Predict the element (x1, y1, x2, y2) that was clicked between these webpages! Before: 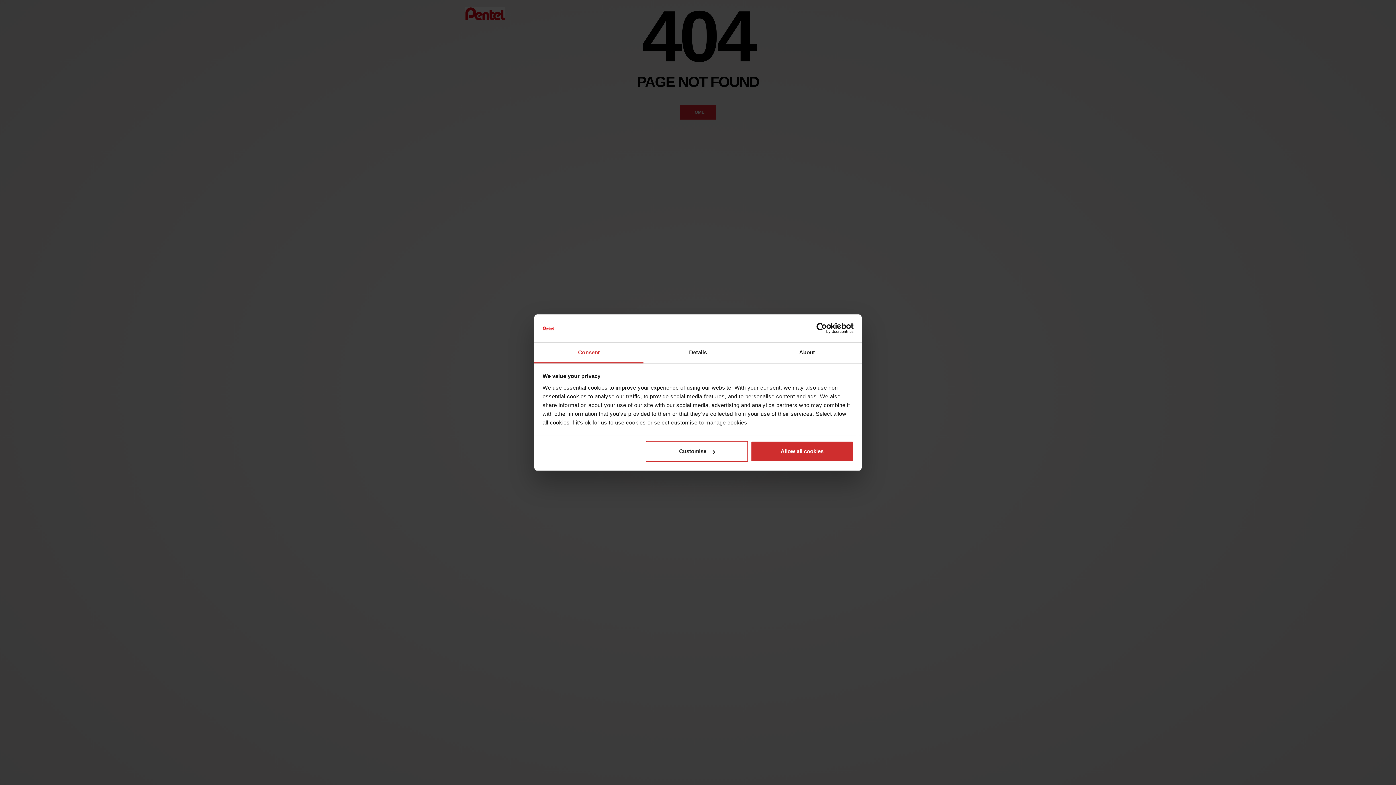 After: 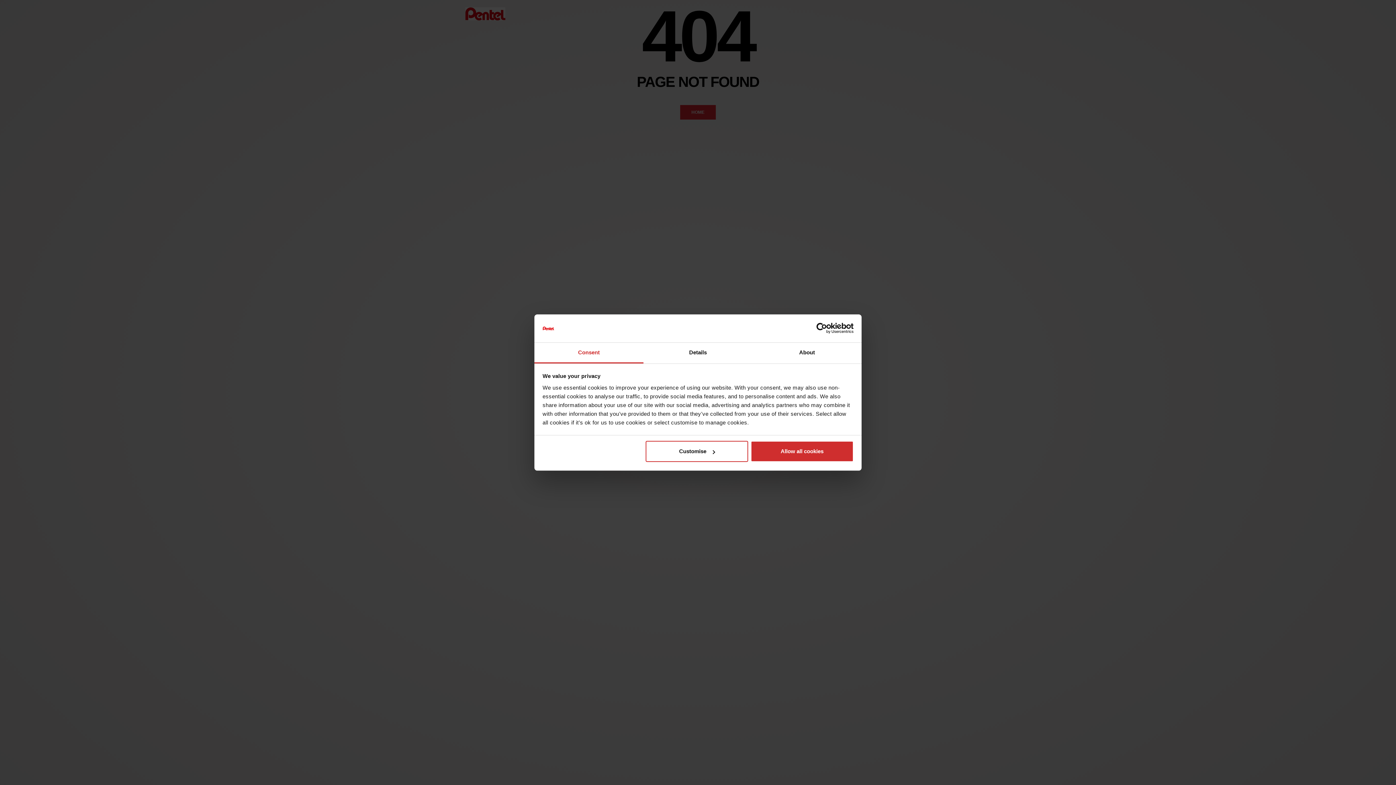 Action: bbox: (790, 323, 853, 334) label: Cookiebot - opens in a new window